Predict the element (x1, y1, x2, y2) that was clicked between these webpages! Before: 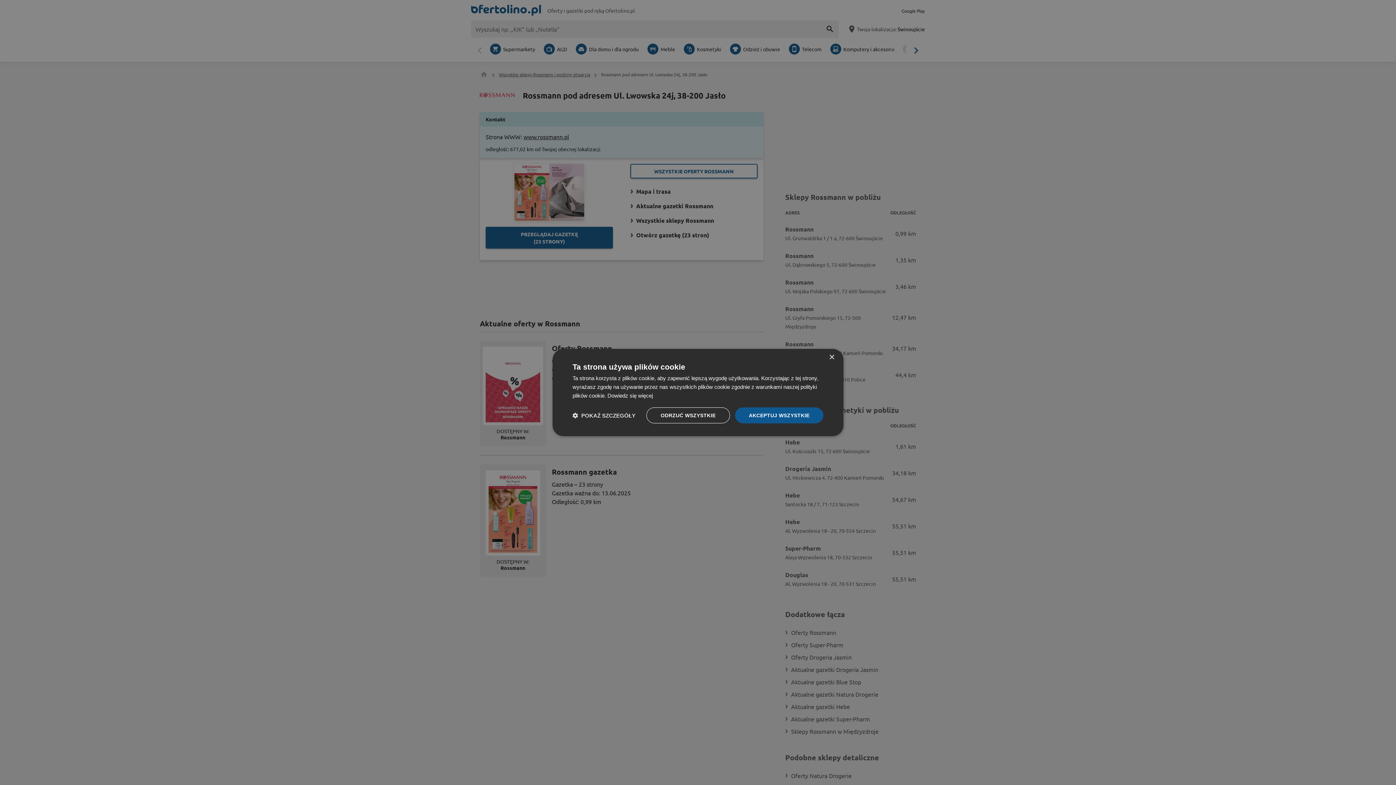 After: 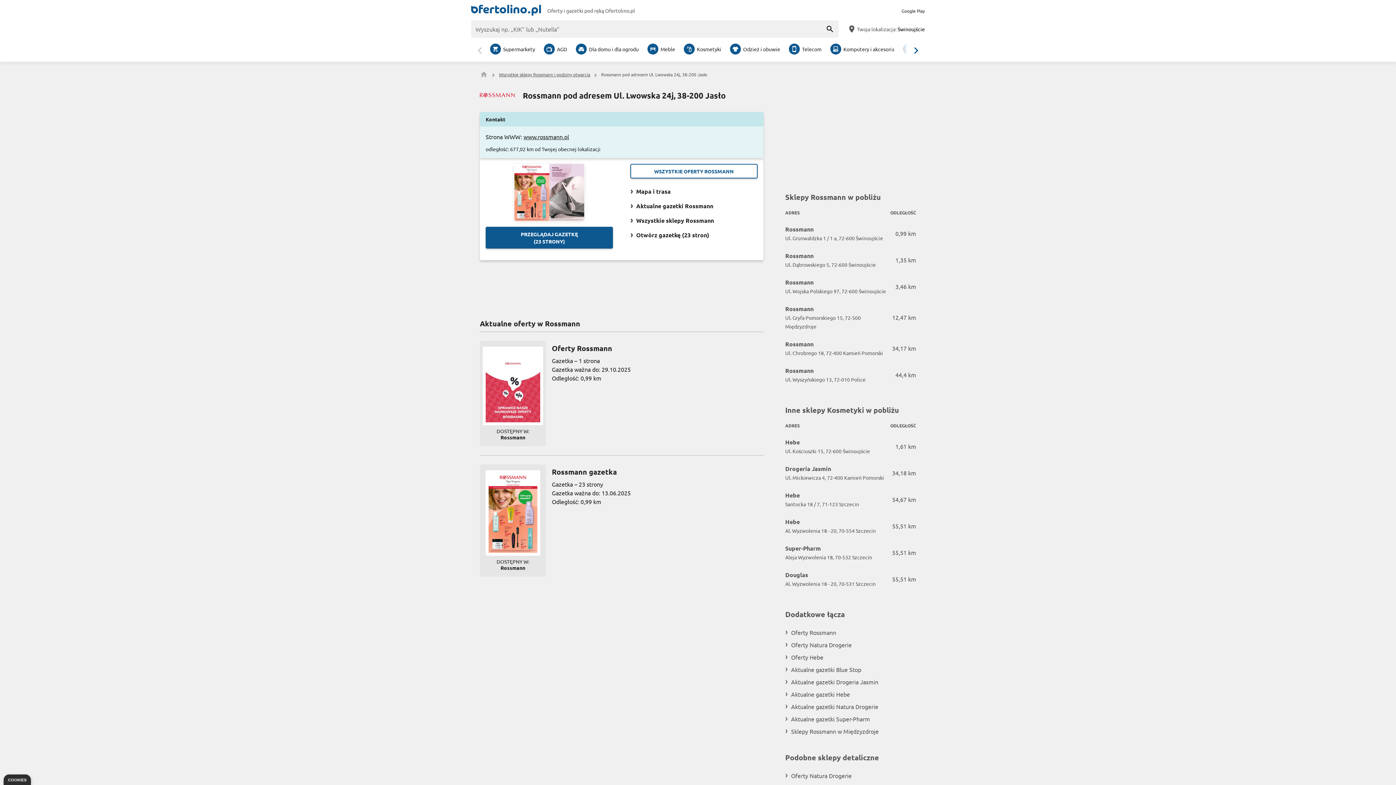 Action: label: AKCEPTUJ WSZYSTKIE bbox: (735, 407, 823, 423)